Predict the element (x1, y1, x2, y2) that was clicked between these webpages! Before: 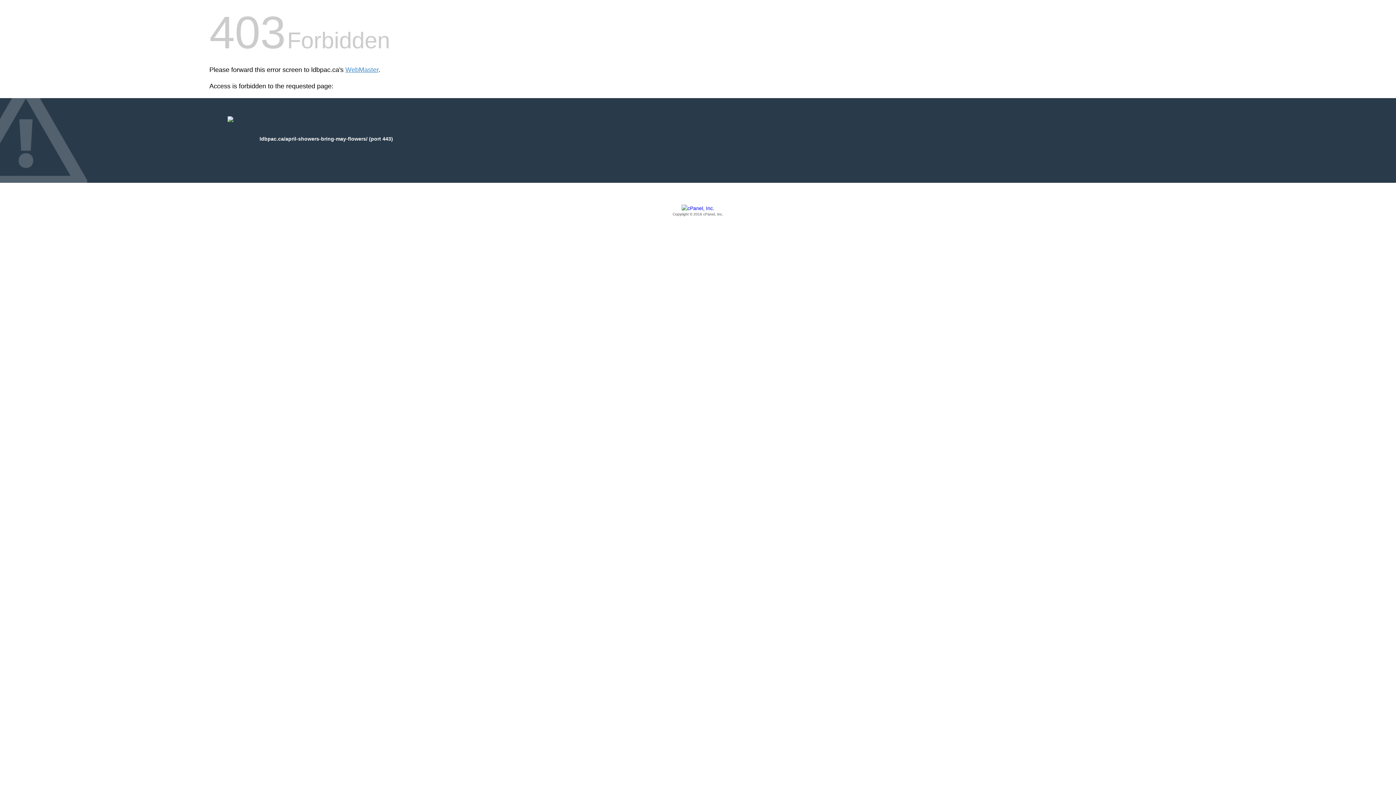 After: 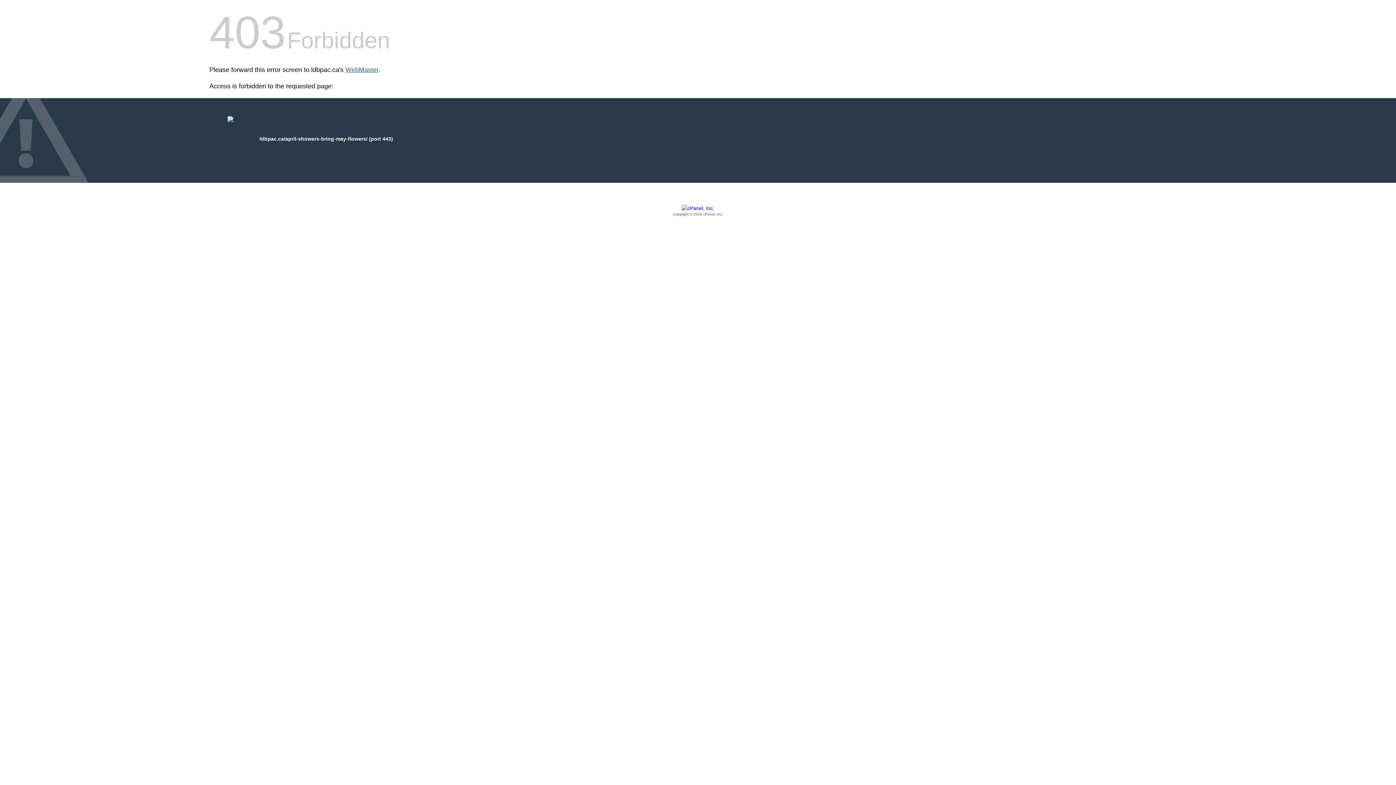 Action: label: WebMaster bbox: (345, 66, 378, 73)